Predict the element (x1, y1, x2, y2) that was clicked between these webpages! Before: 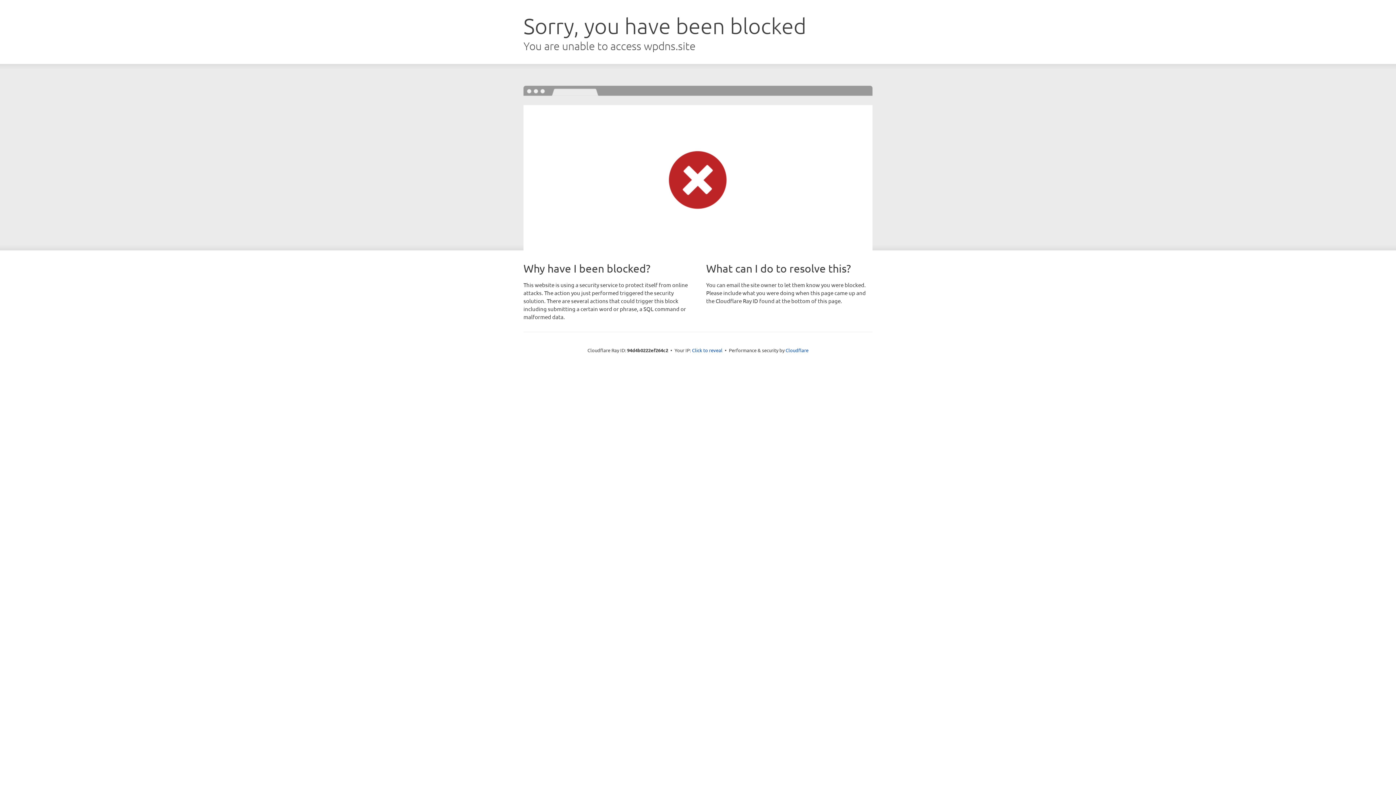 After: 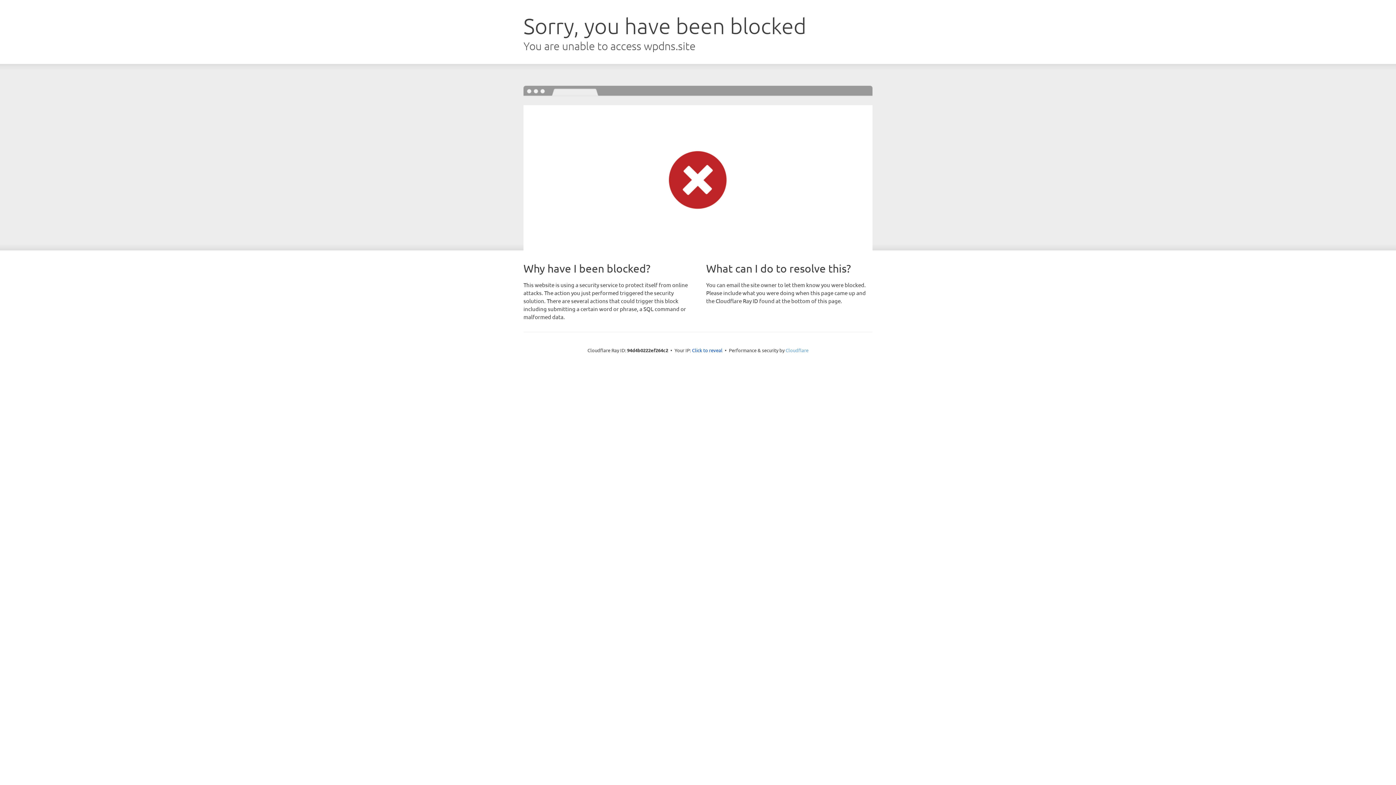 Action: bbox: (785, 347, 808, 353) label: Cloudflare